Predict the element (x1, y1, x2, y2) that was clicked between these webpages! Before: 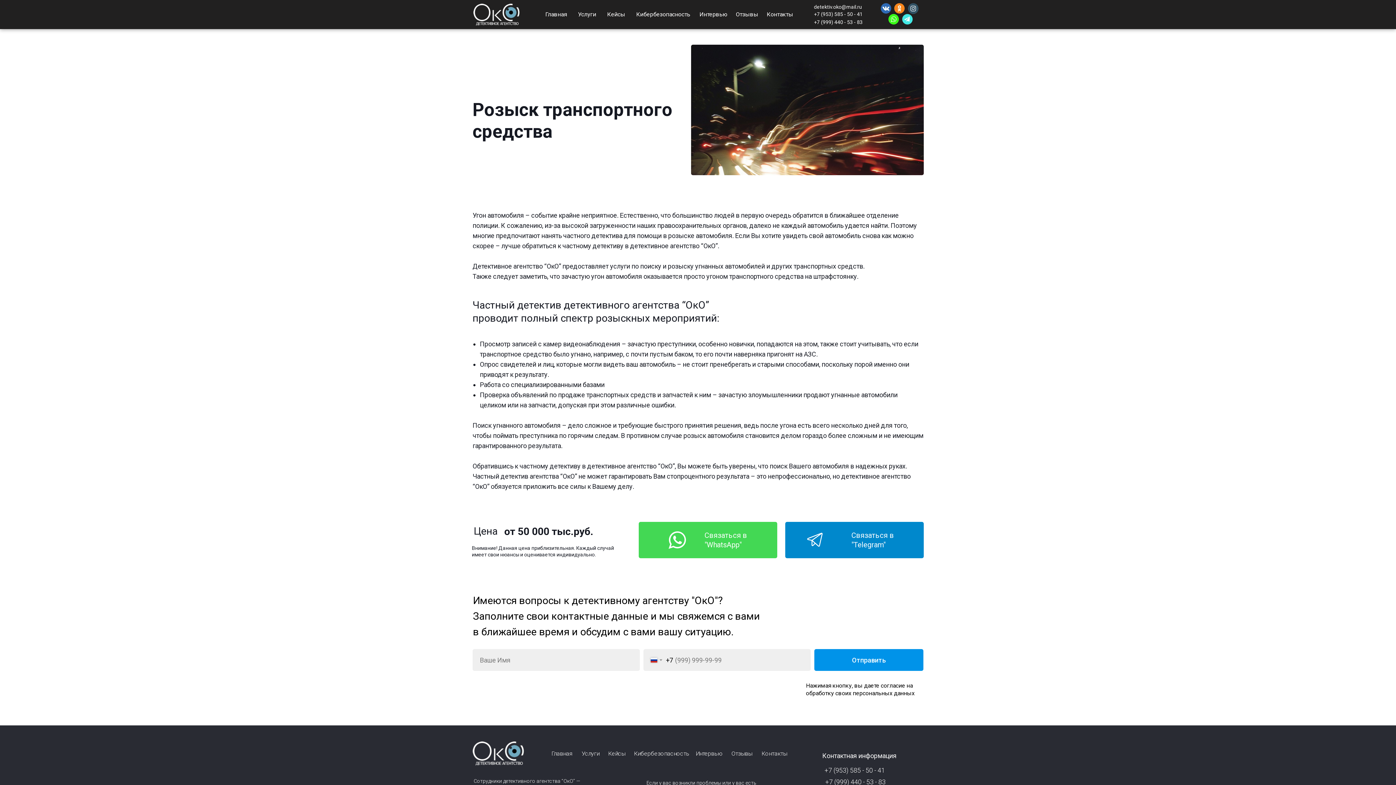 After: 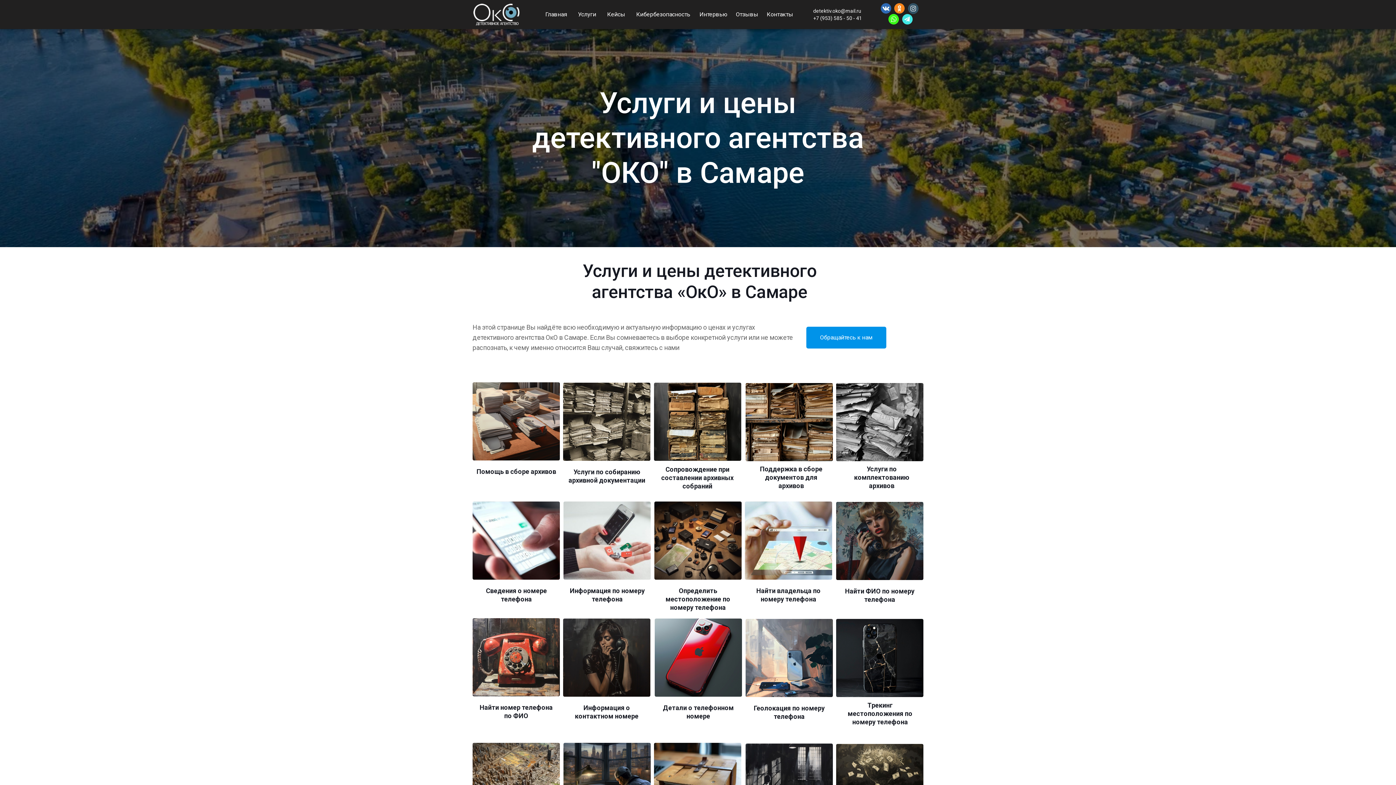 Action: bbox: (578, 10, 596, 17) label: Услуги